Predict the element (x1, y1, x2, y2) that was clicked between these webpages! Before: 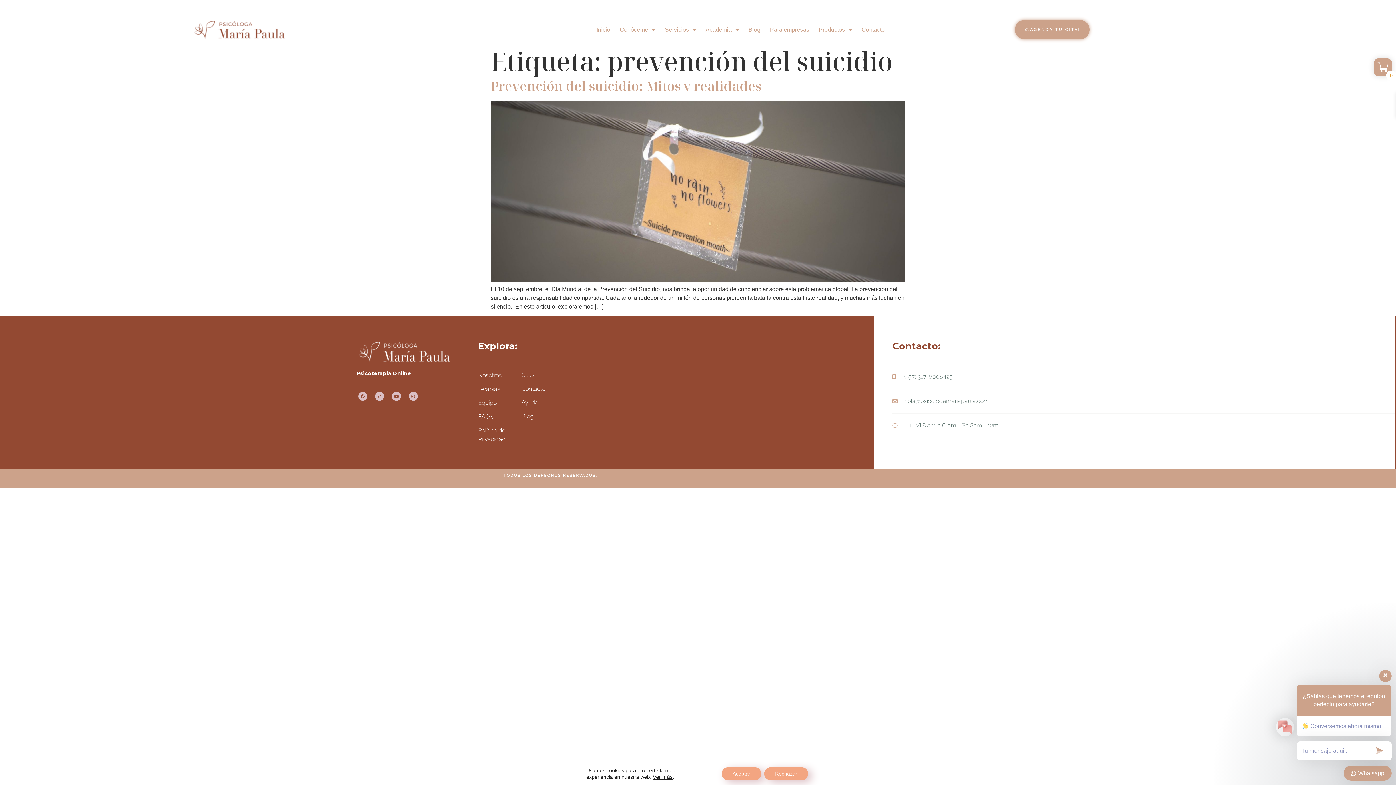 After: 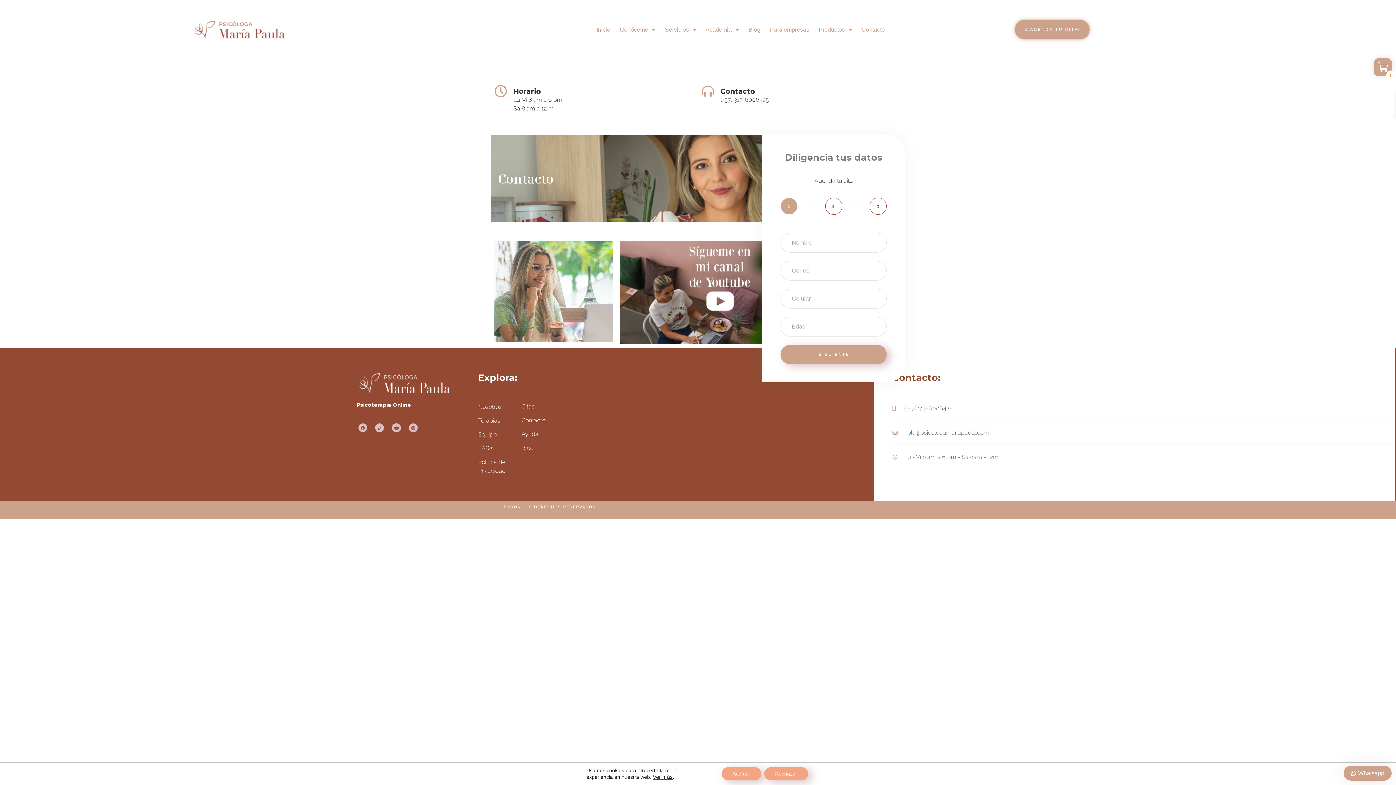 Action: bbox: (521, 371, 553, 379) label: Citas